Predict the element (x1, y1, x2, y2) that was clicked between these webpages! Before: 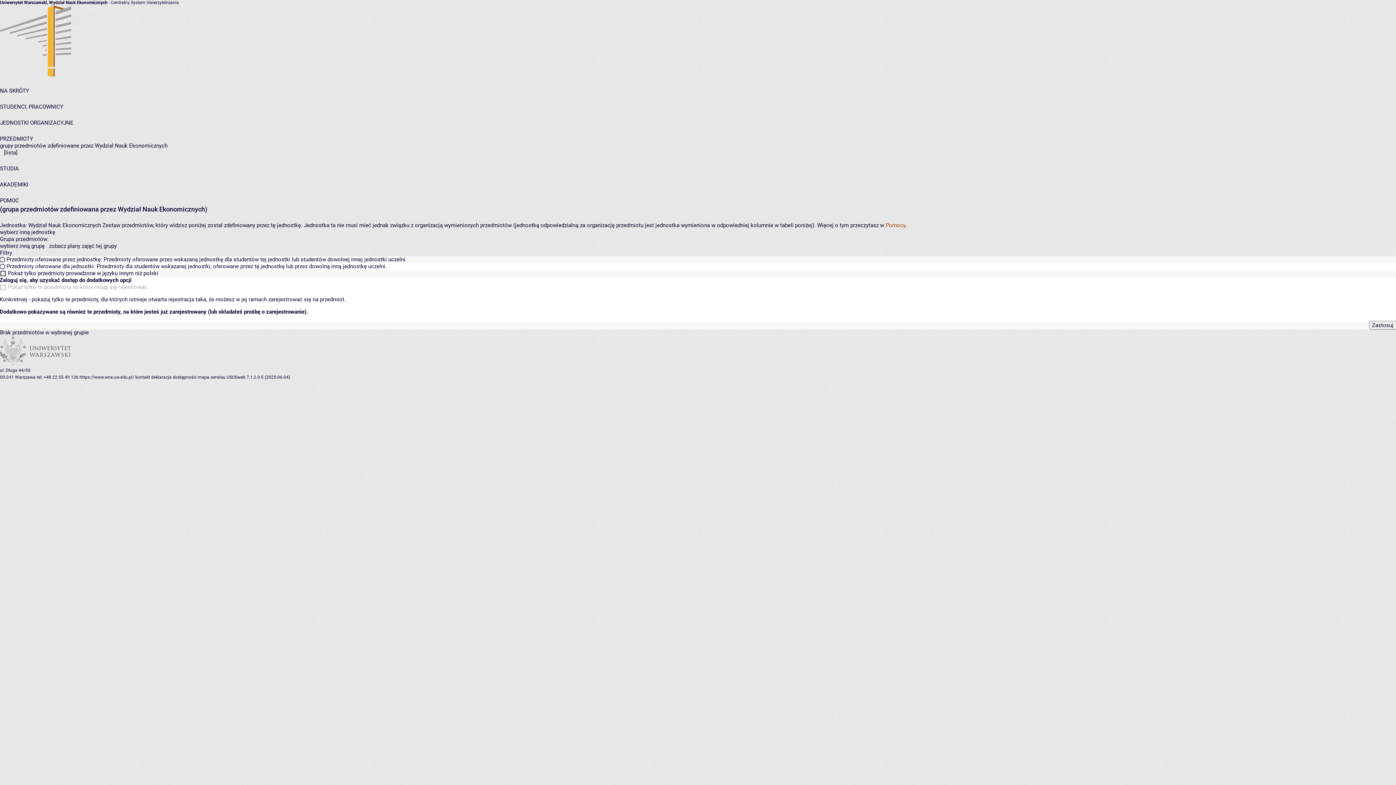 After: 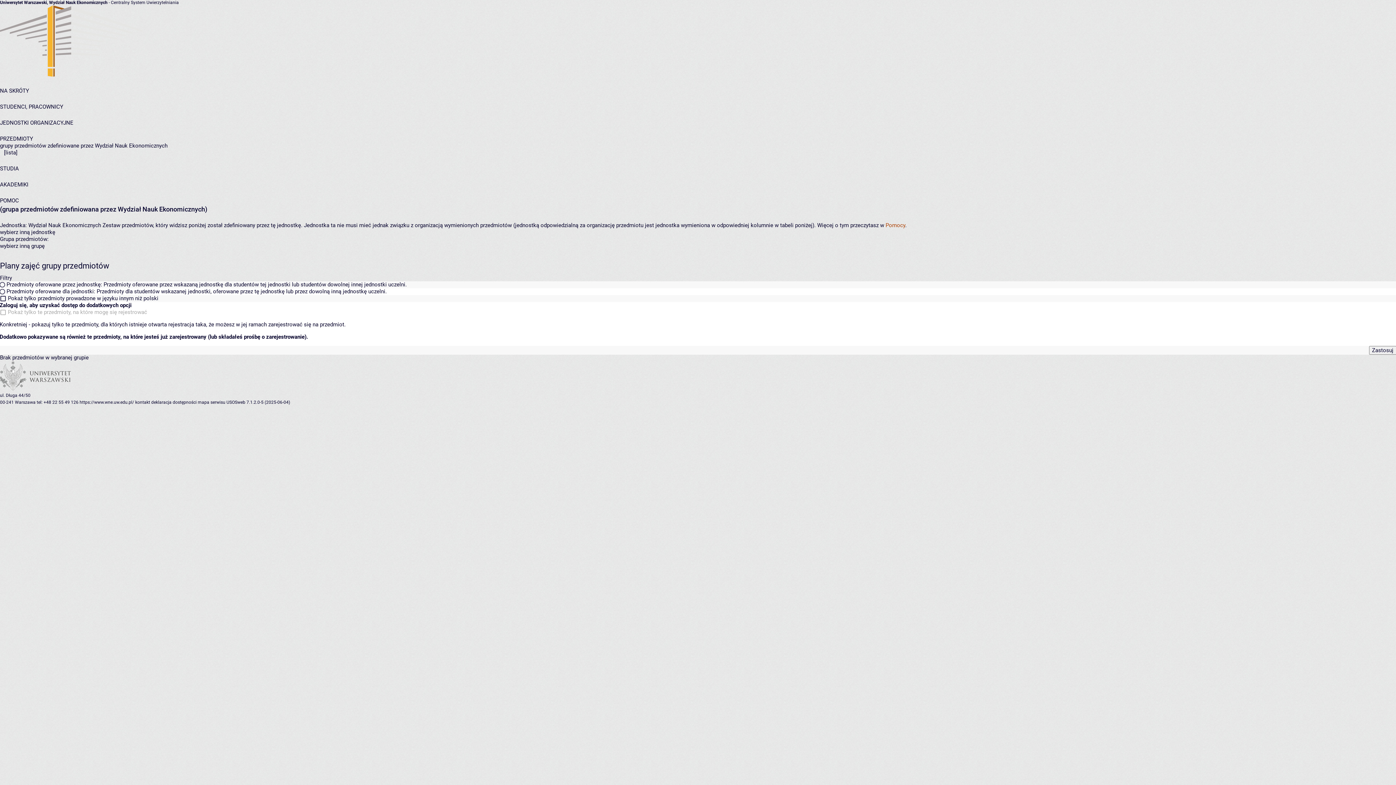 Action: bbox: (49, 242, 116, 249) label: zobacz plany zajęć tej grupy